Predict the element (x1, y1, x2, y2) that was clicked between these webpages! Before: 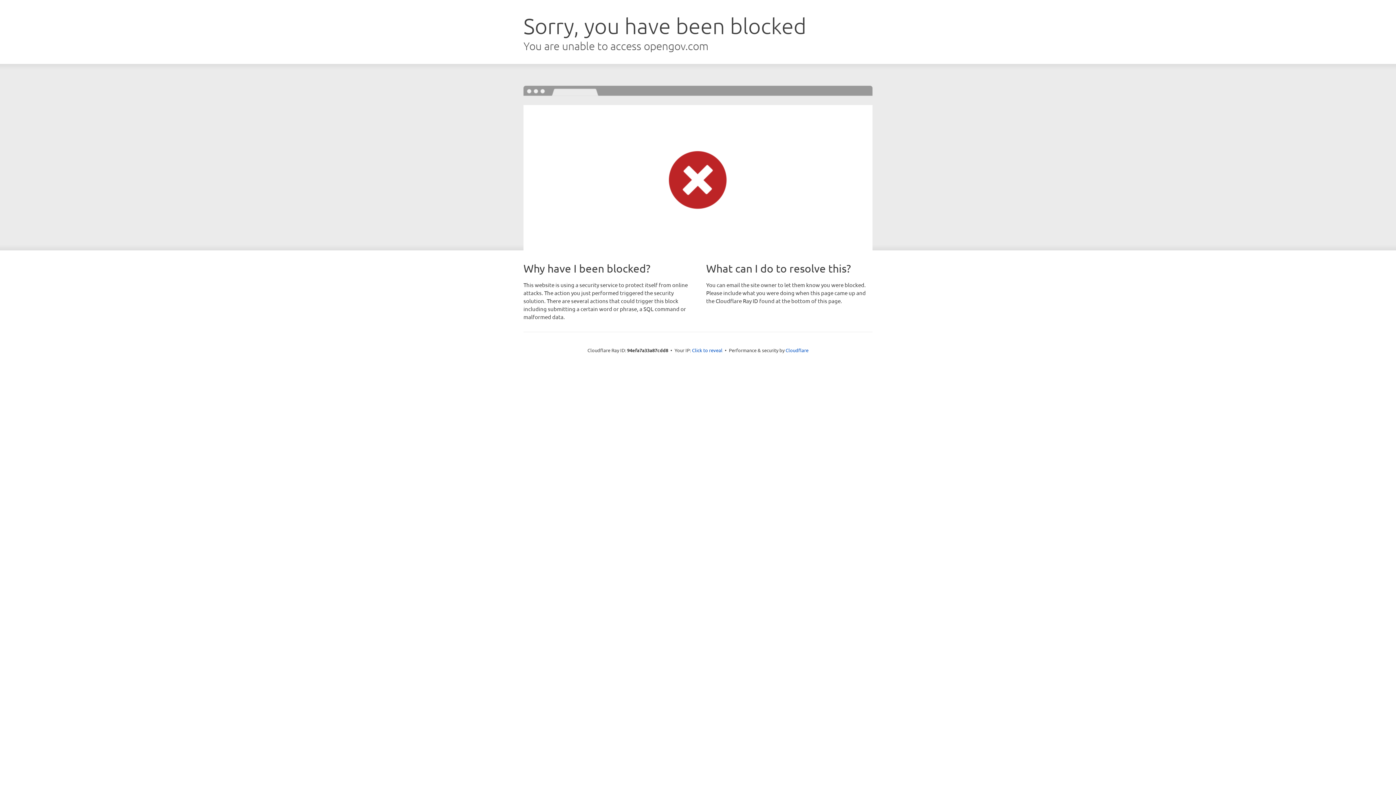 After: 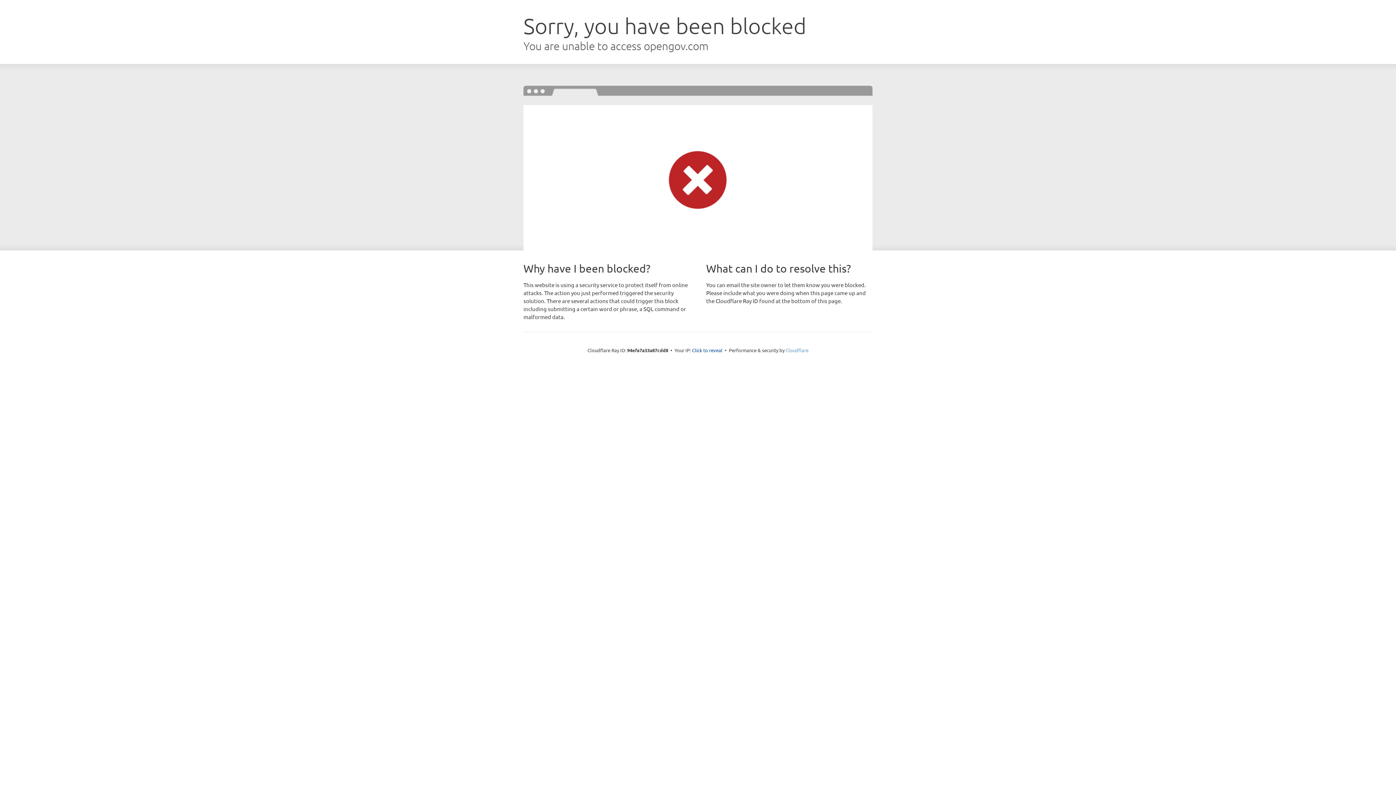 Action: label: Cloudflare bbox: (785, 347, 808, 353)